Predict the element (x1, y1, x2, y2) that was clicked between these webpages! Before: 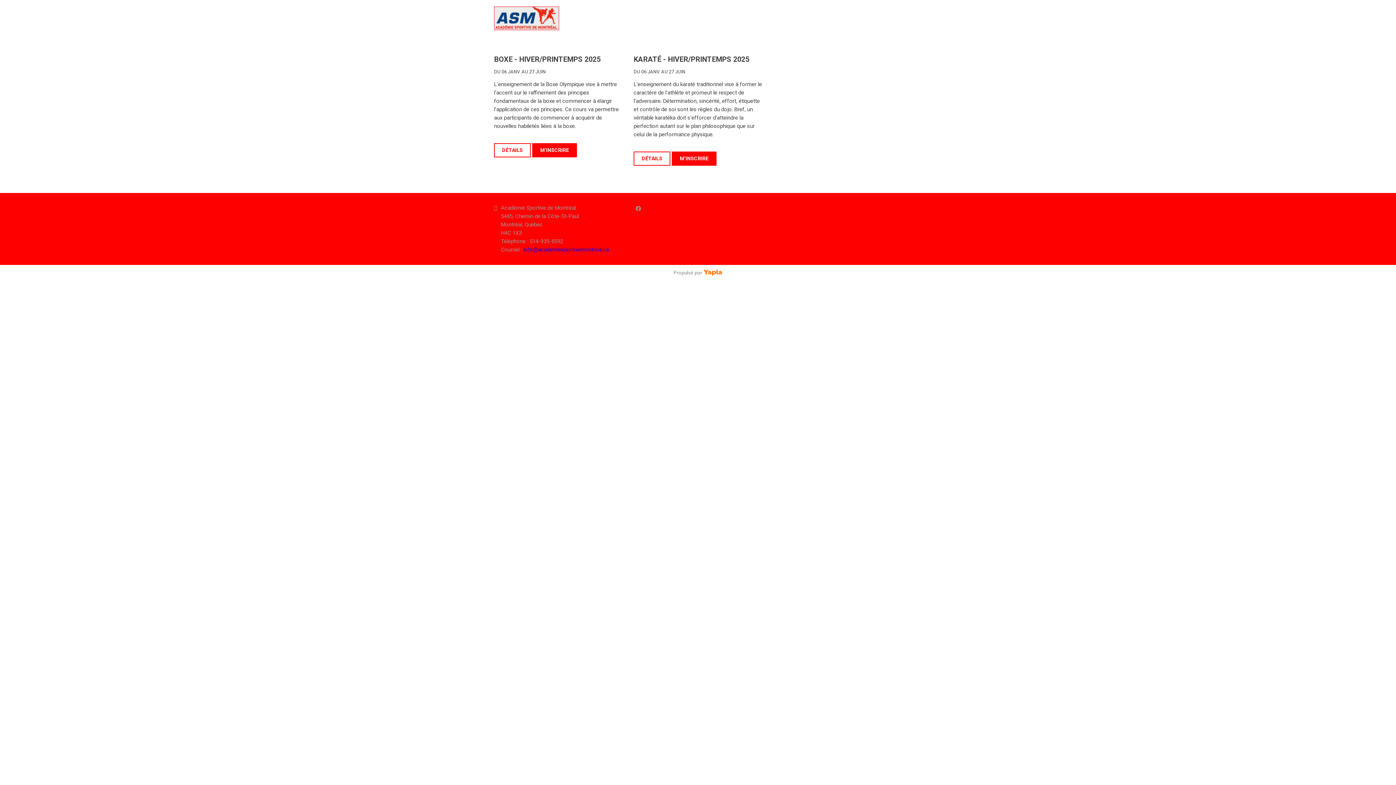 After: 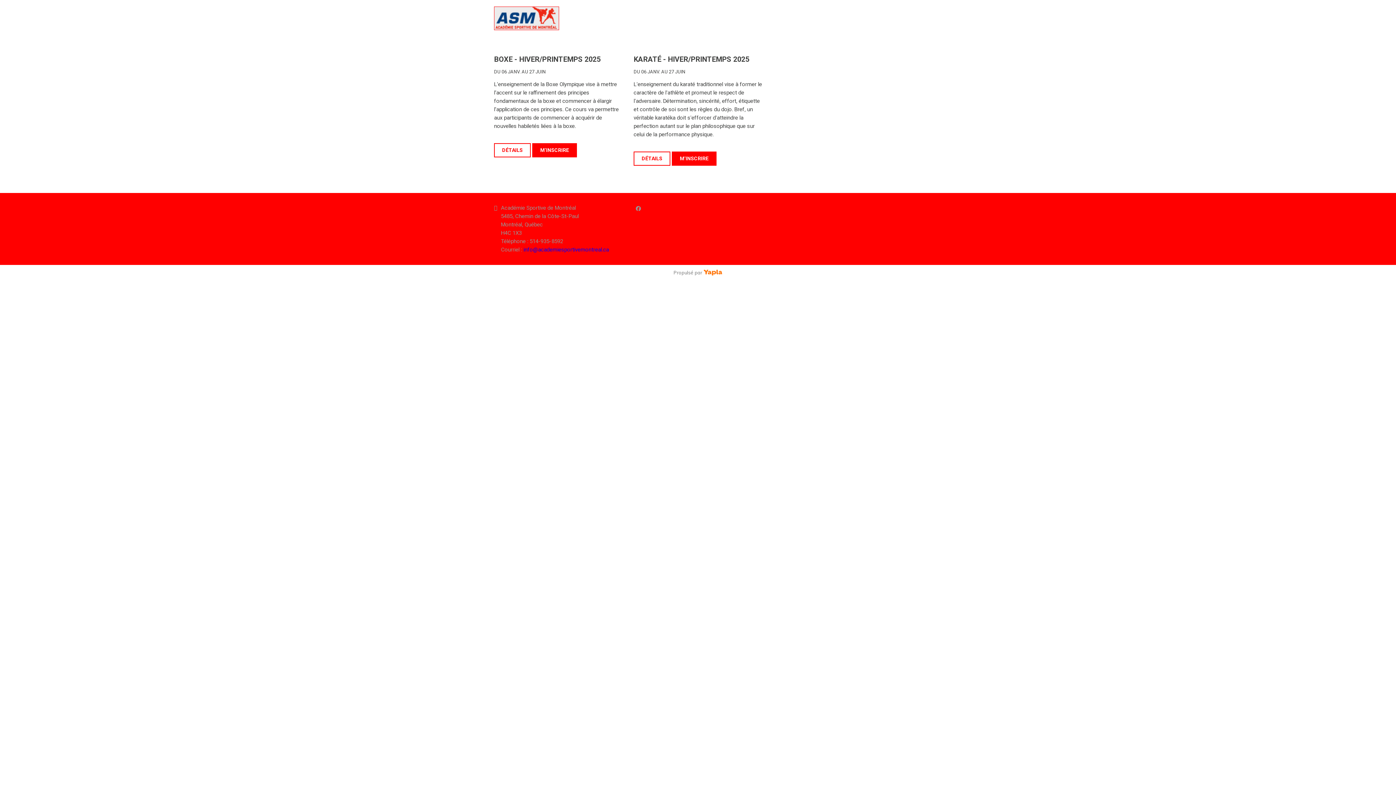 Action: bbox: (494, 14, 564, 21)